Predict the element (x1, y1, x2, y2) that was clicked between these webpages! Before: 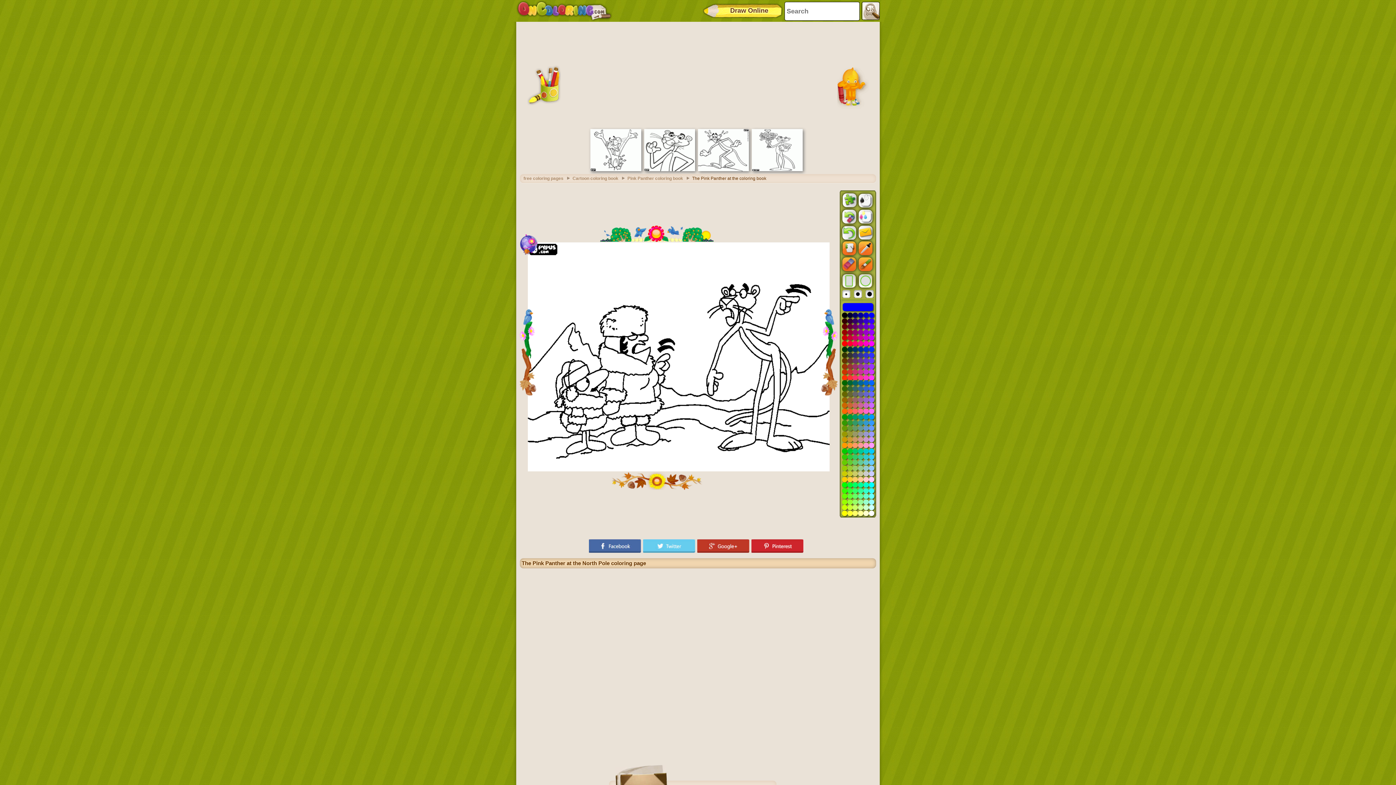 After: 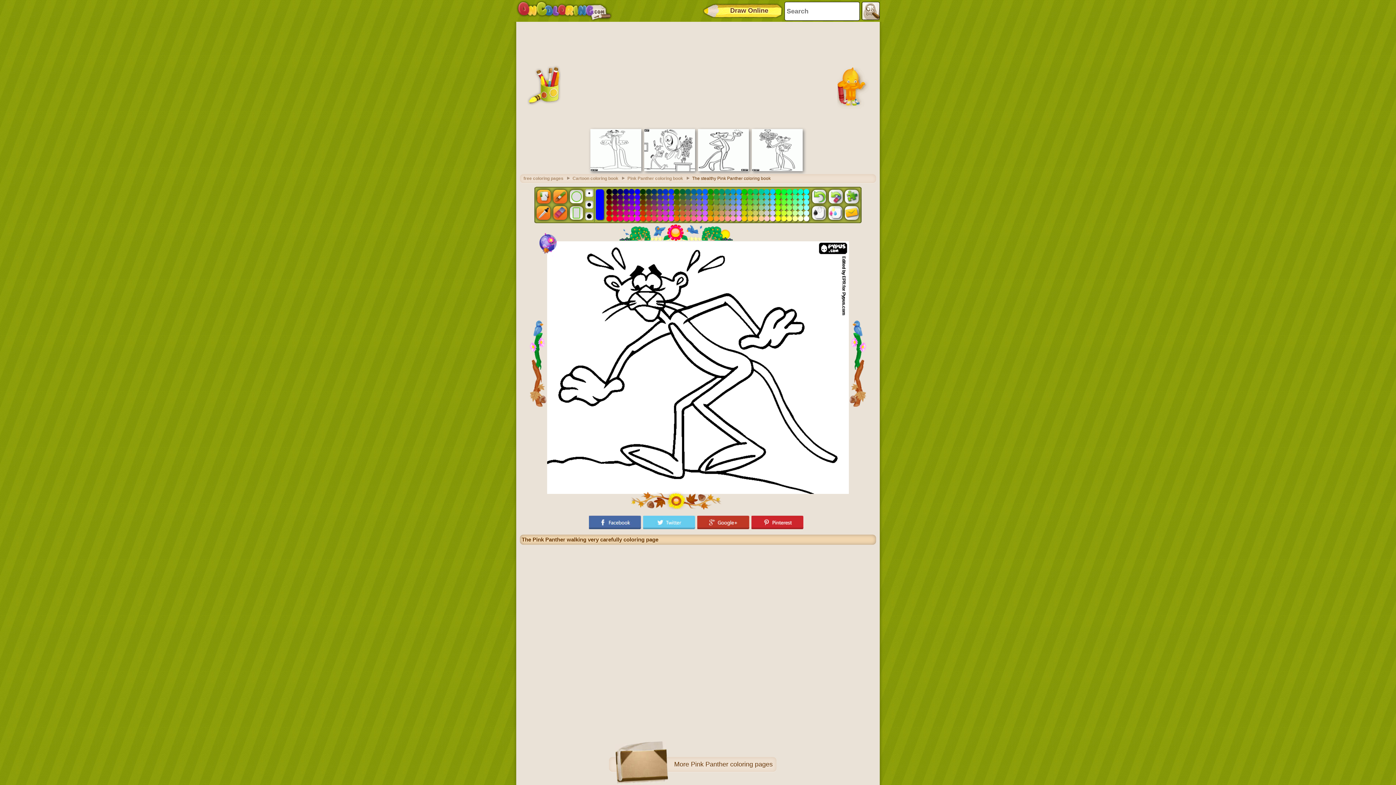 Action: bbox: (698, 167, 749, 172)